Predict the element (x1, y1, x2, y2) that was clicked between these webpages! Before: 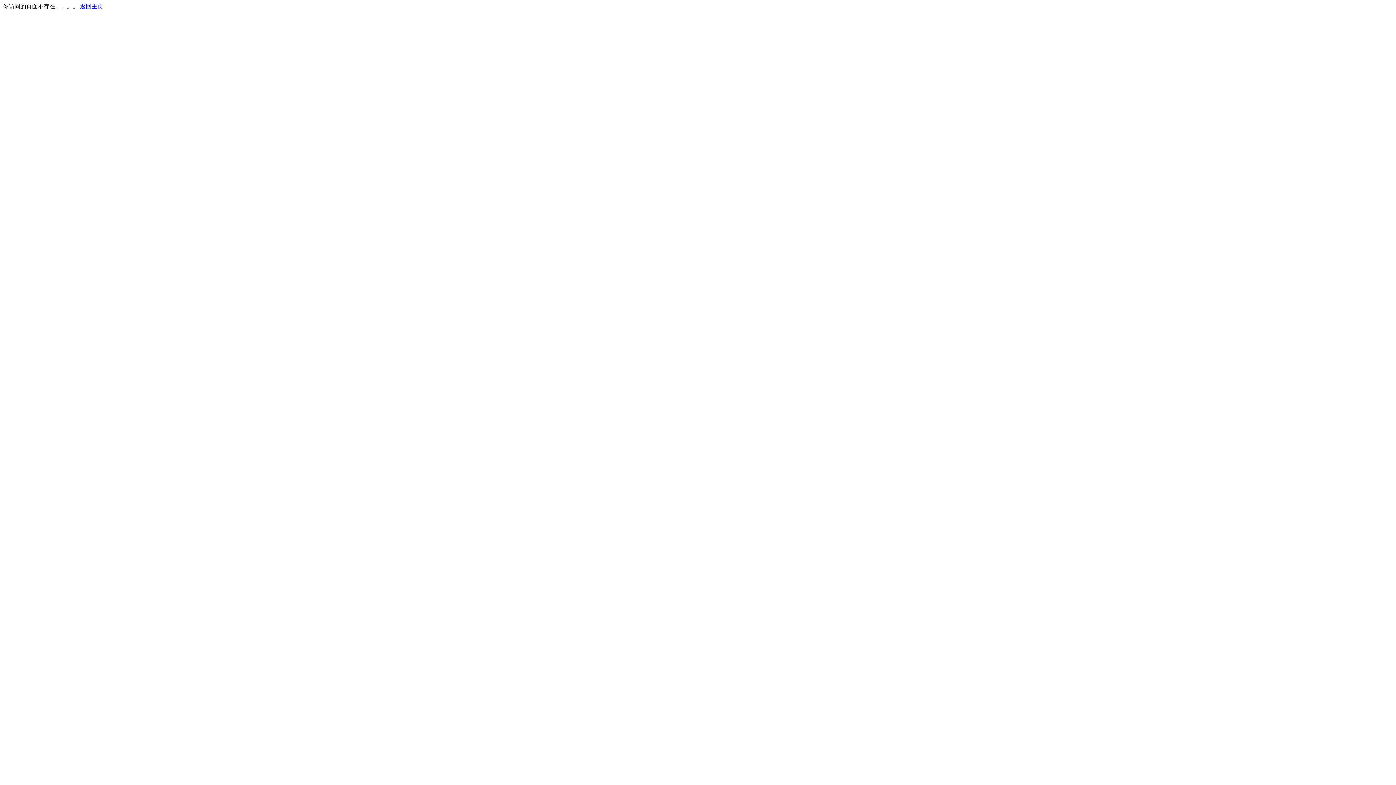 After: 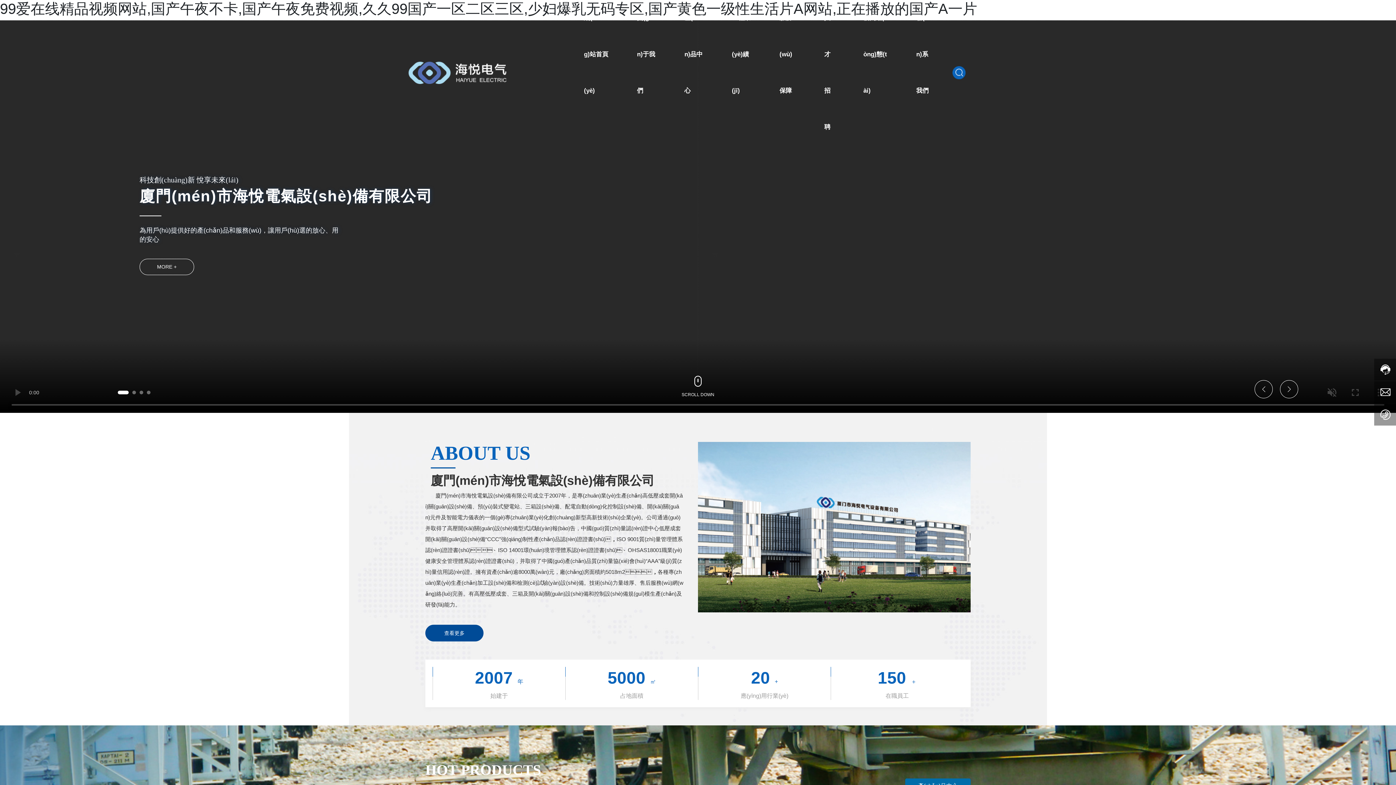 Action: label: 返回主页 bbox: (80, 3, 103, 9)